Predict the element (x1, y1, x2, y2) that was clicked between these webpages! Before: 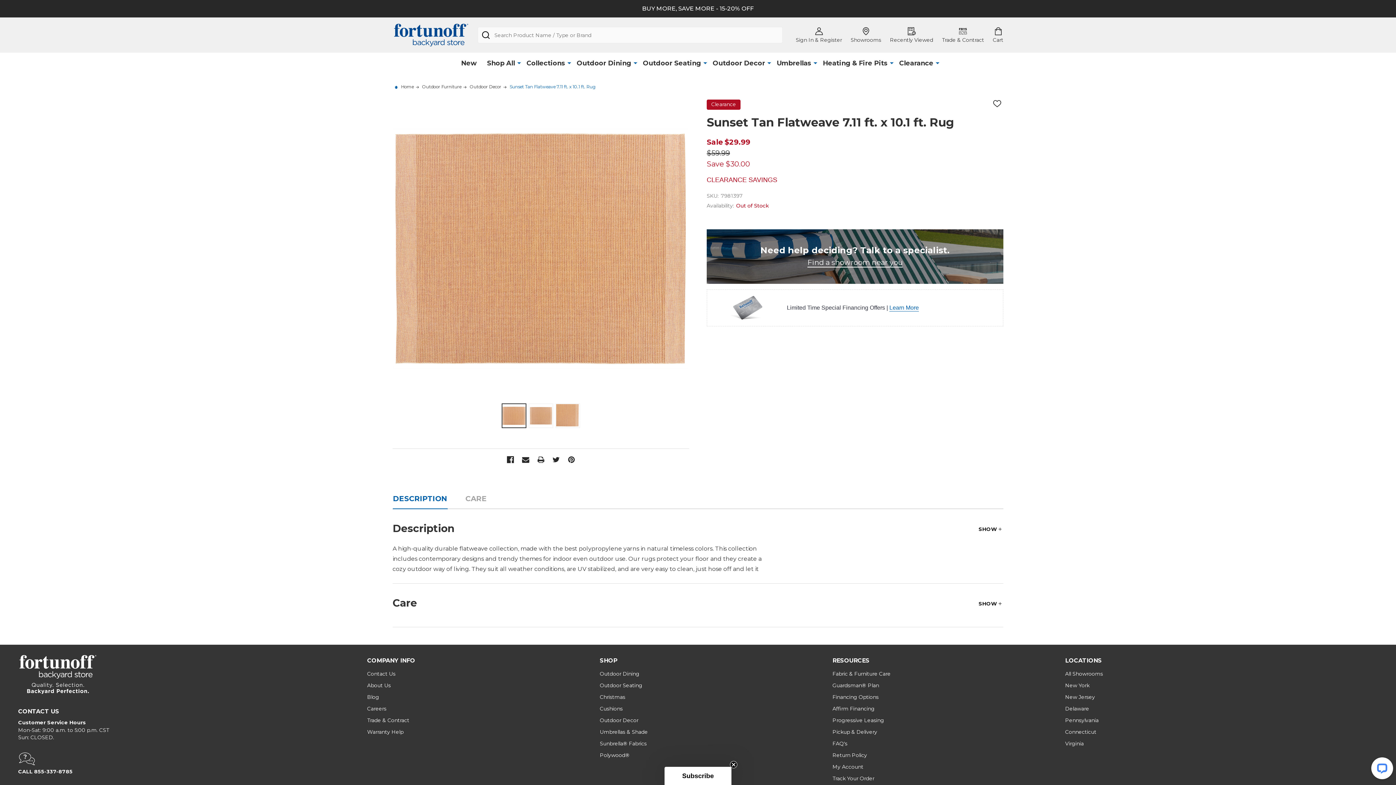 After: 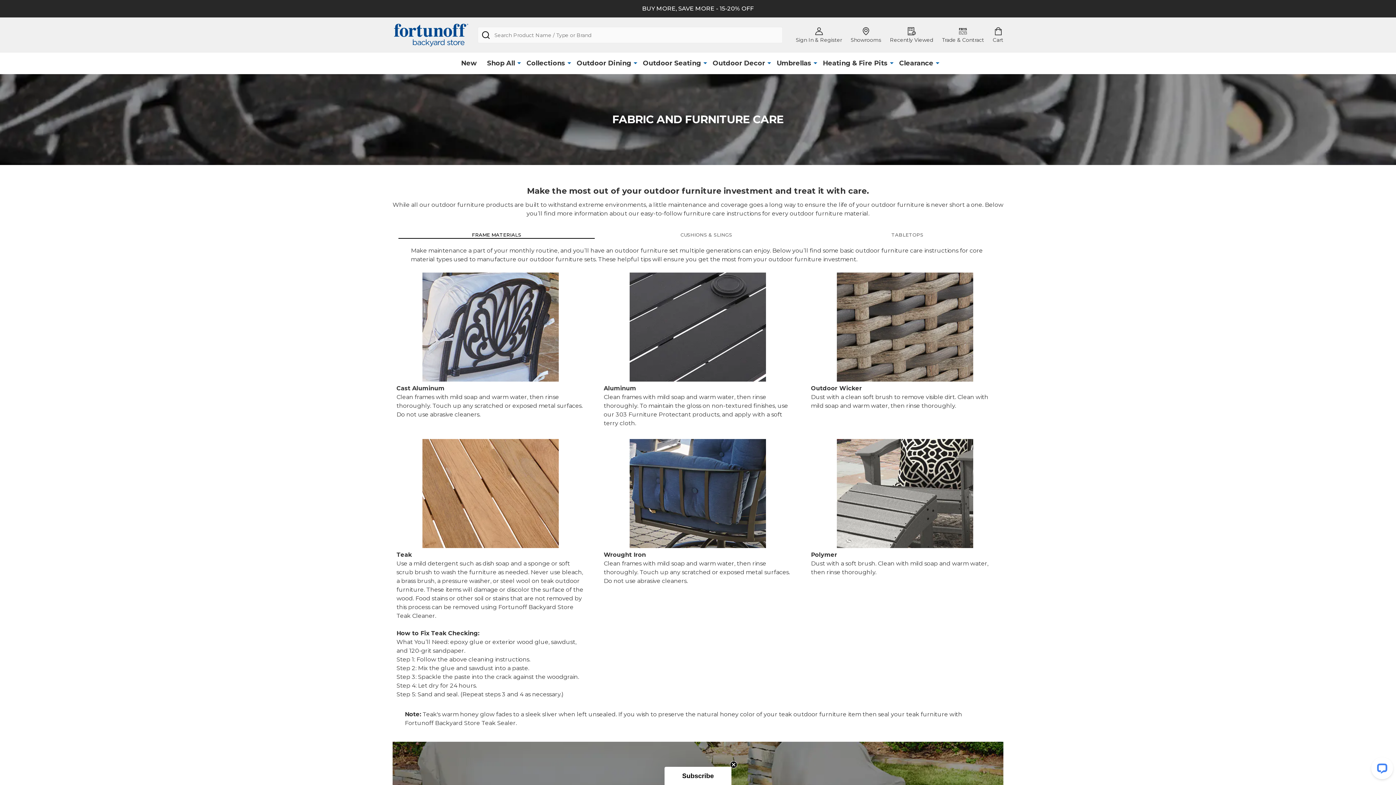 Action: label: Fabric & Furniture Care bbox: (832, 670, 890, 677)